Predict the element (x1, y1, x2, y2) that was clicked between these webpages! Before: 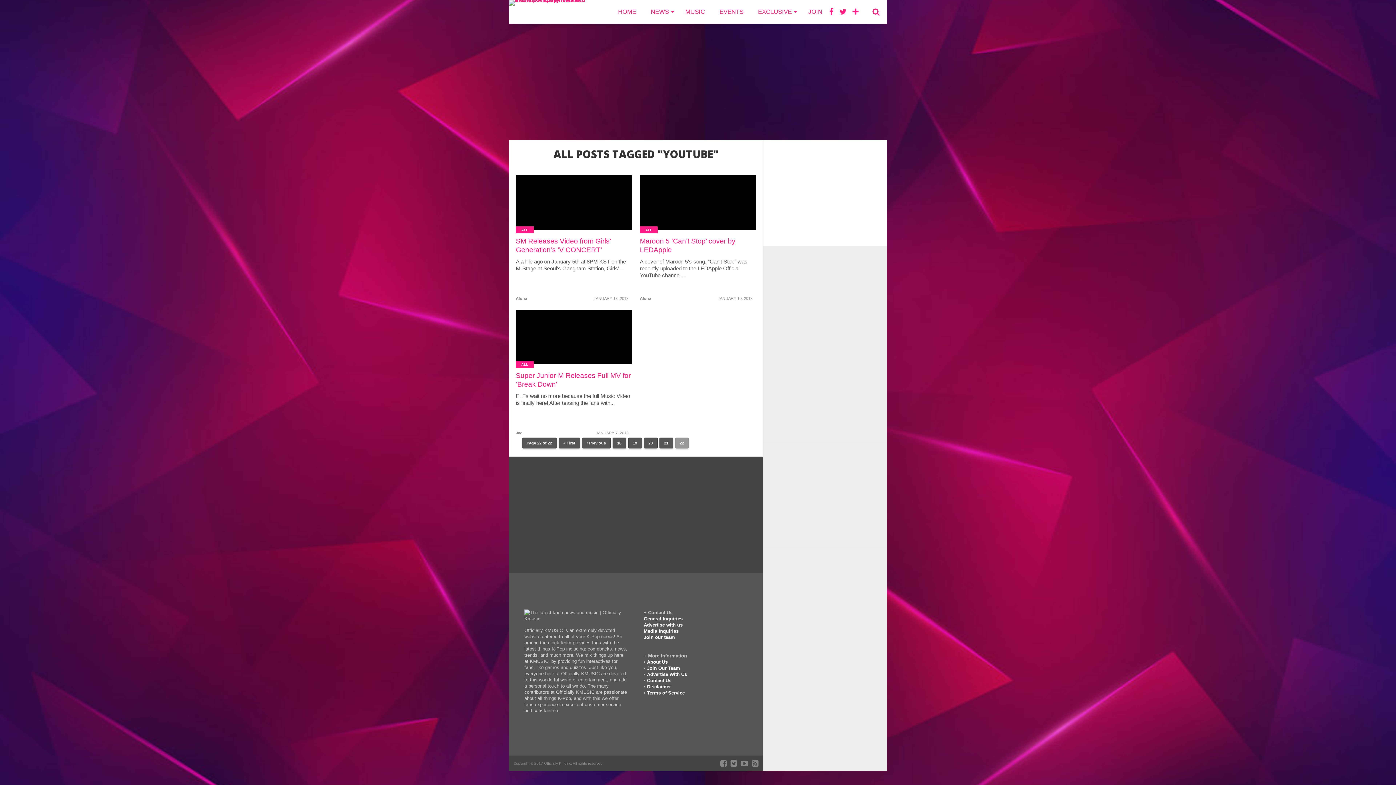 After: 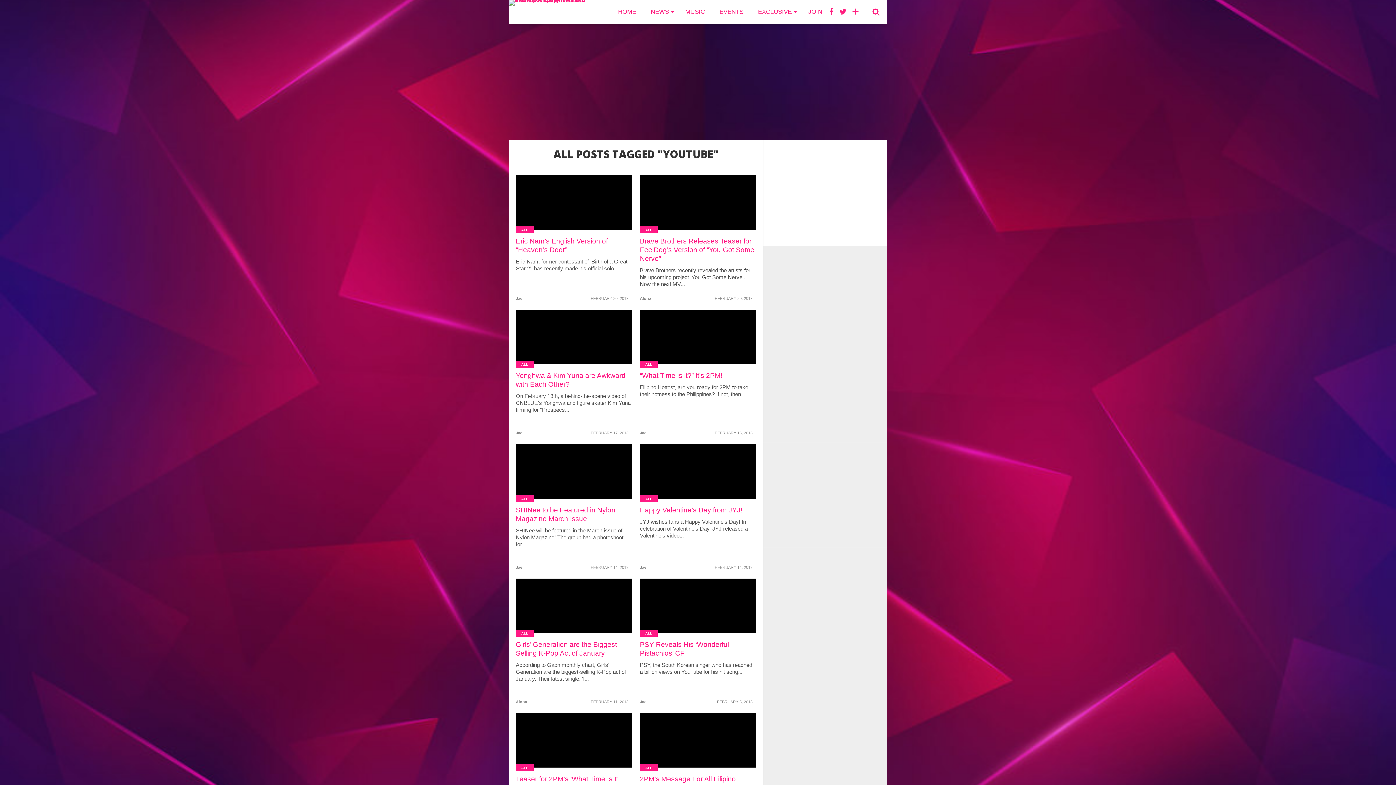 Action: label: 21 bbox: (659, 437, 673, 448)